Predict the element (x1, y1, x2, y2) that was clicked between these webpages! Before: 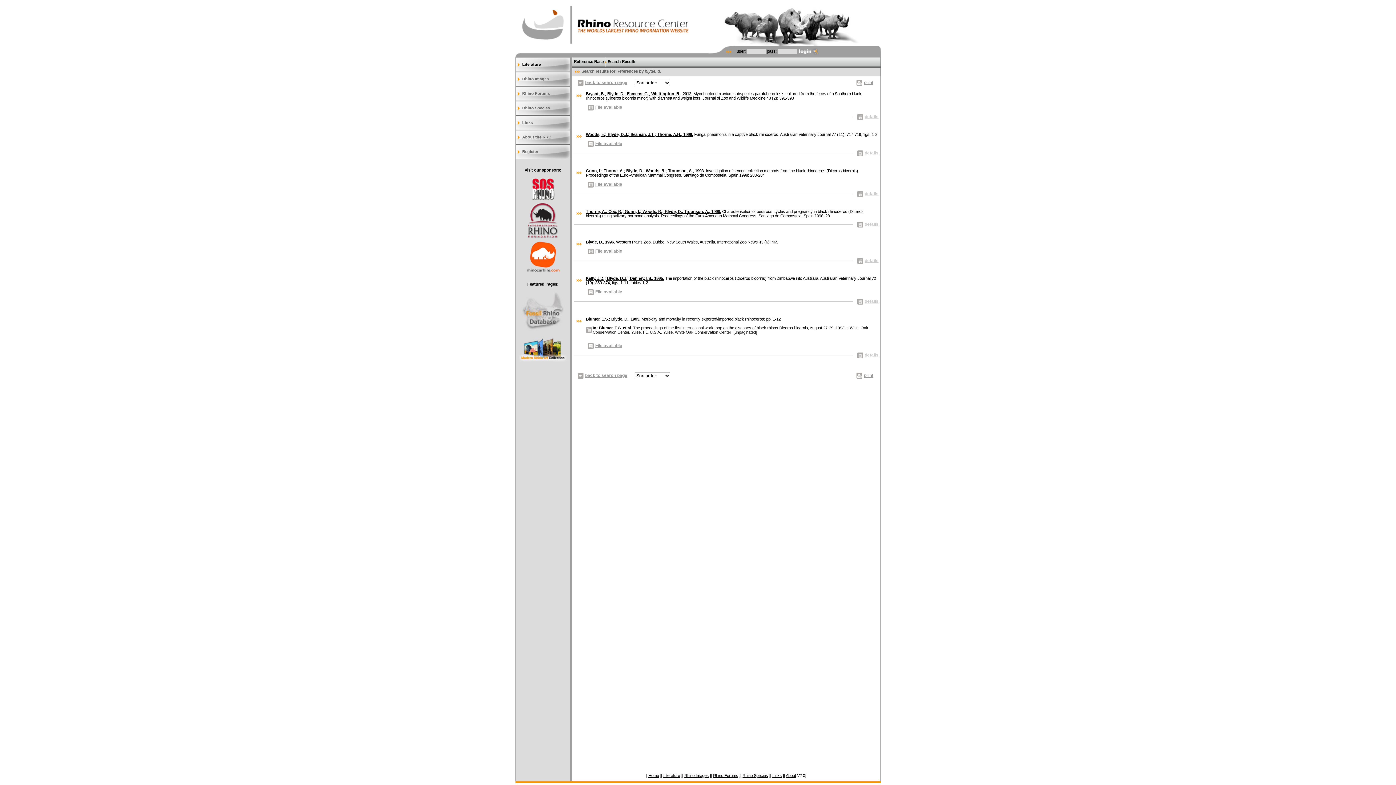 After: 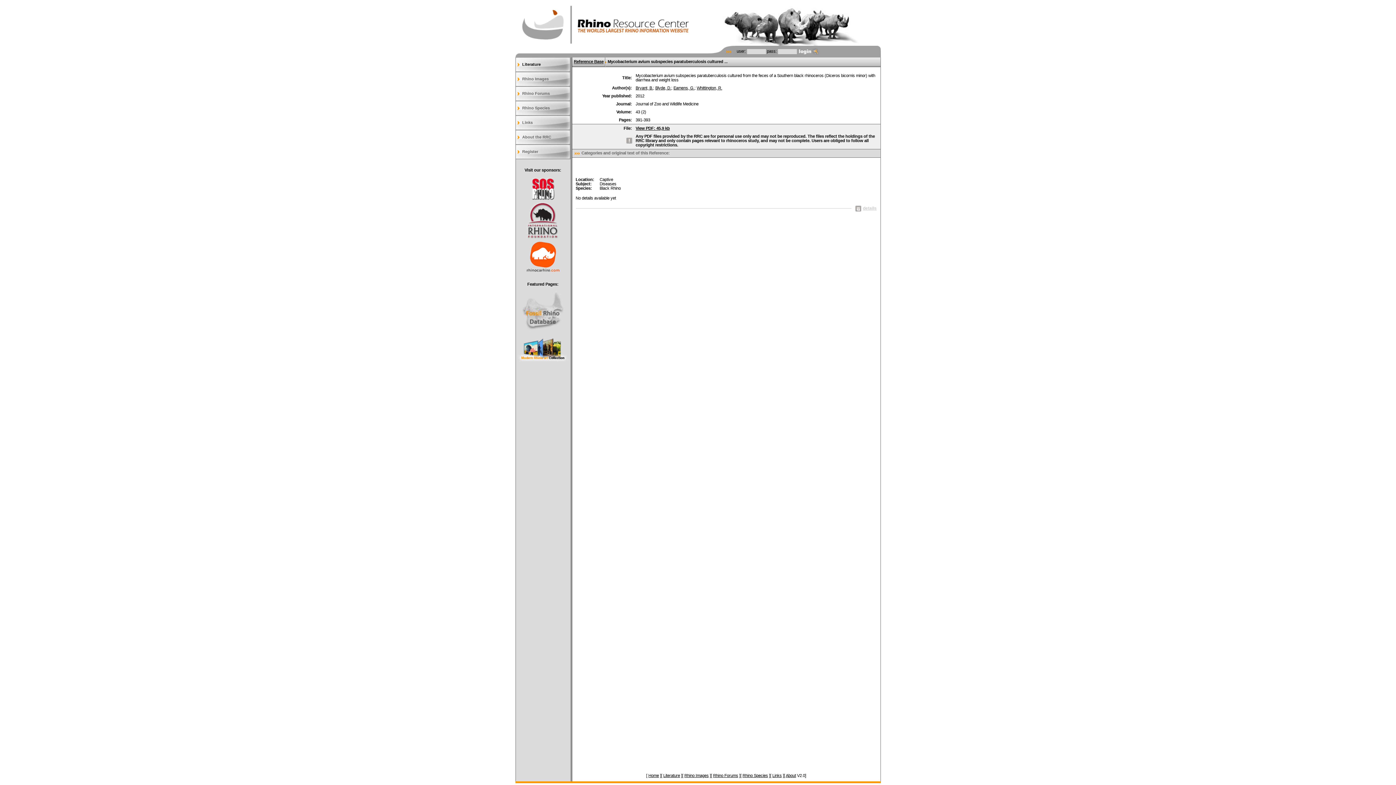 Action: label: File available bbox: (586, 104, 622, 109)